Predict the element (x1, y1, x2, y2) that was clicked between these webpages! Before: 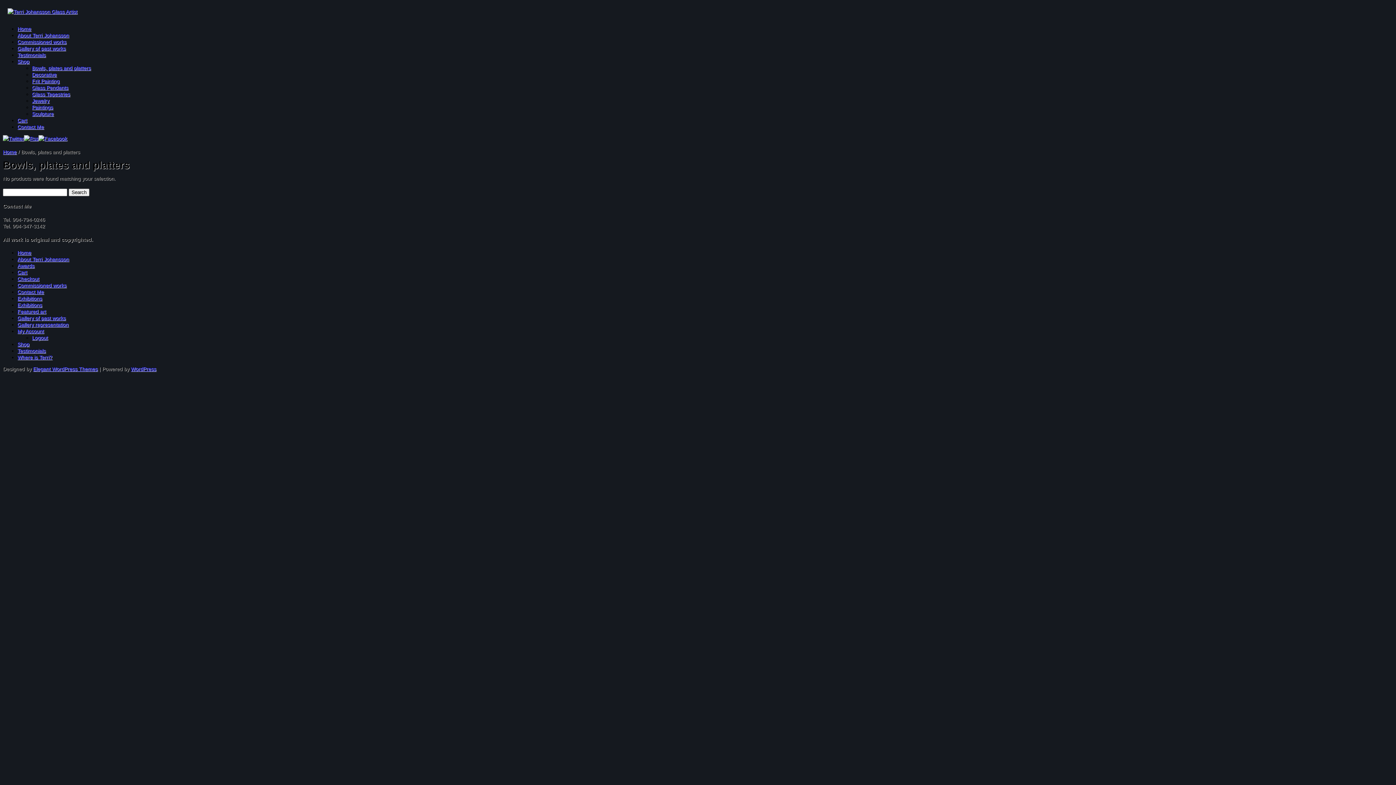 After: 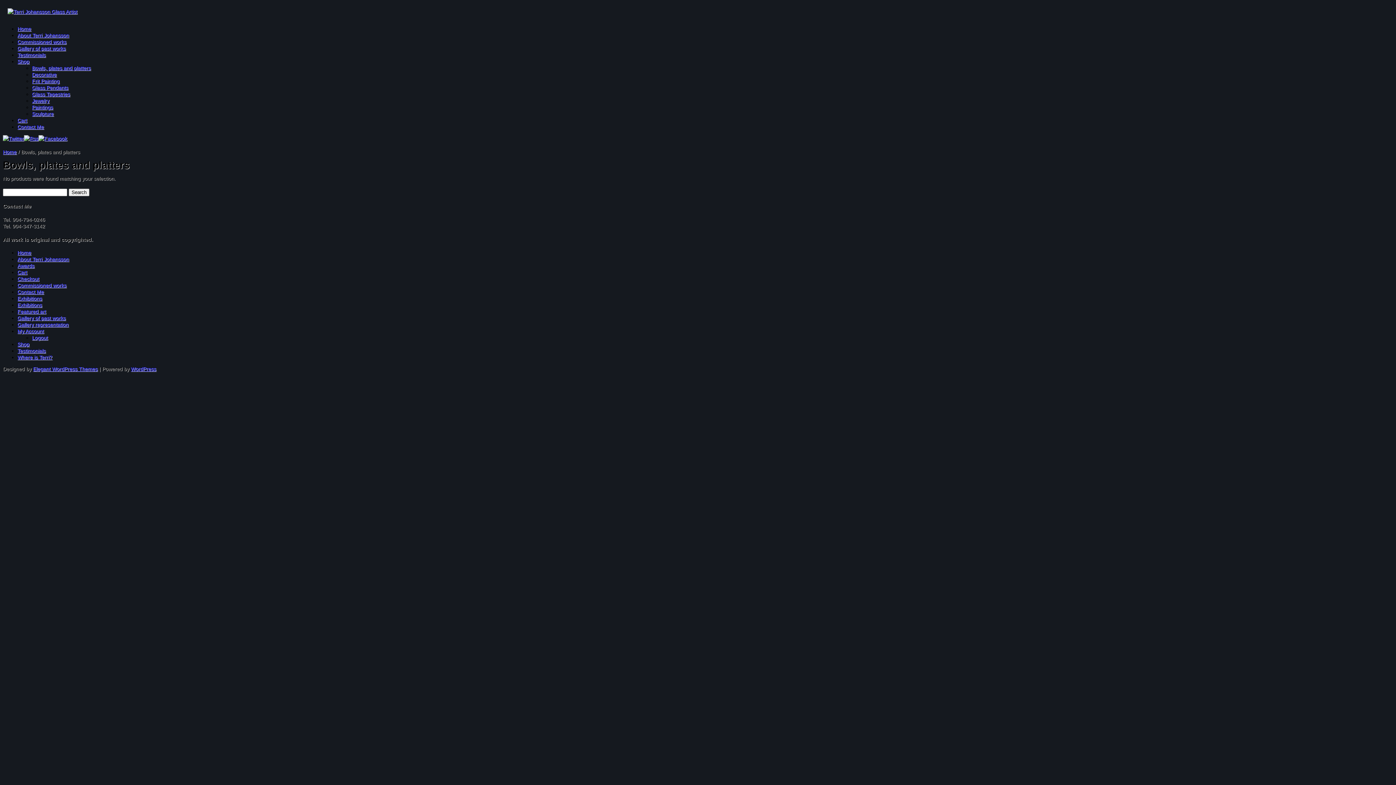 Action: bbox: (32, 65, 90, 70) label: Bowls, plates and platters